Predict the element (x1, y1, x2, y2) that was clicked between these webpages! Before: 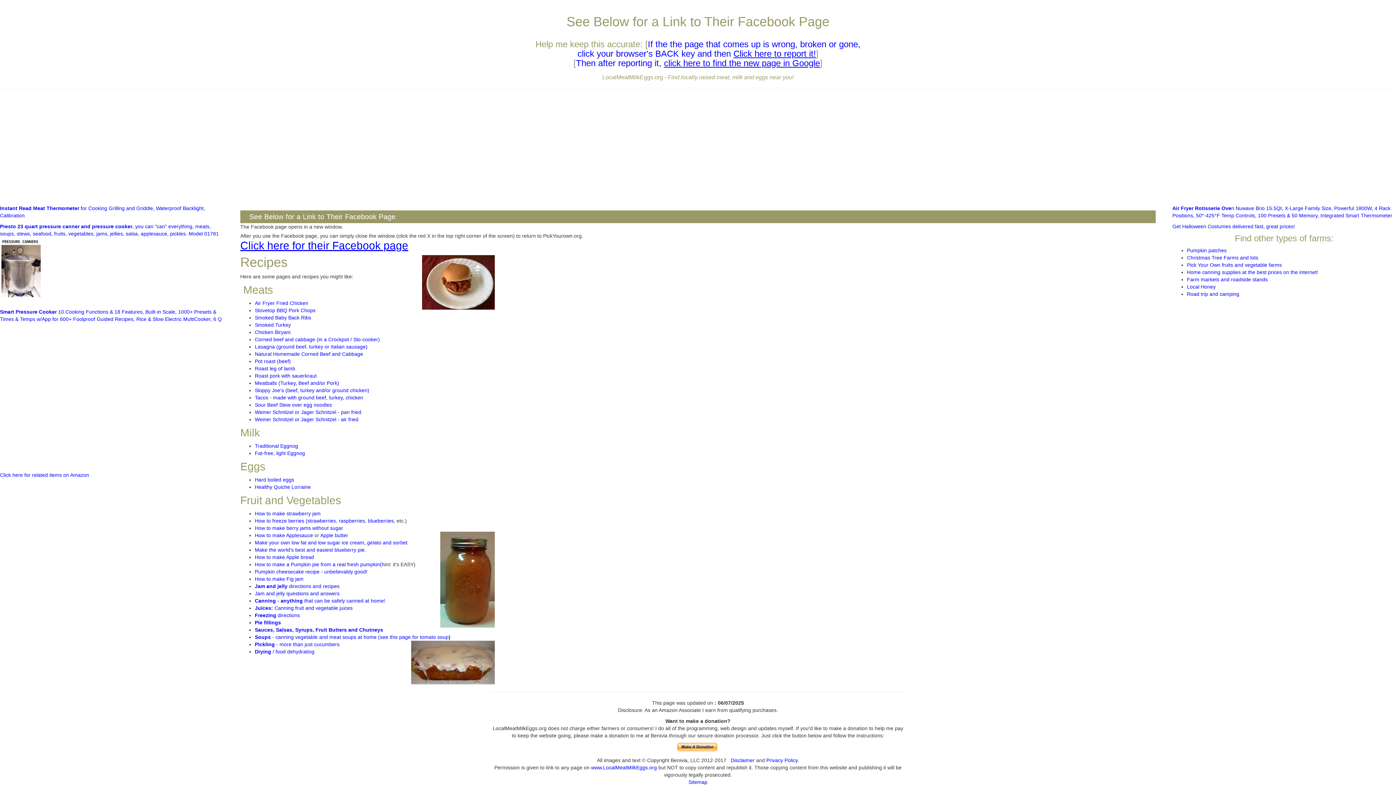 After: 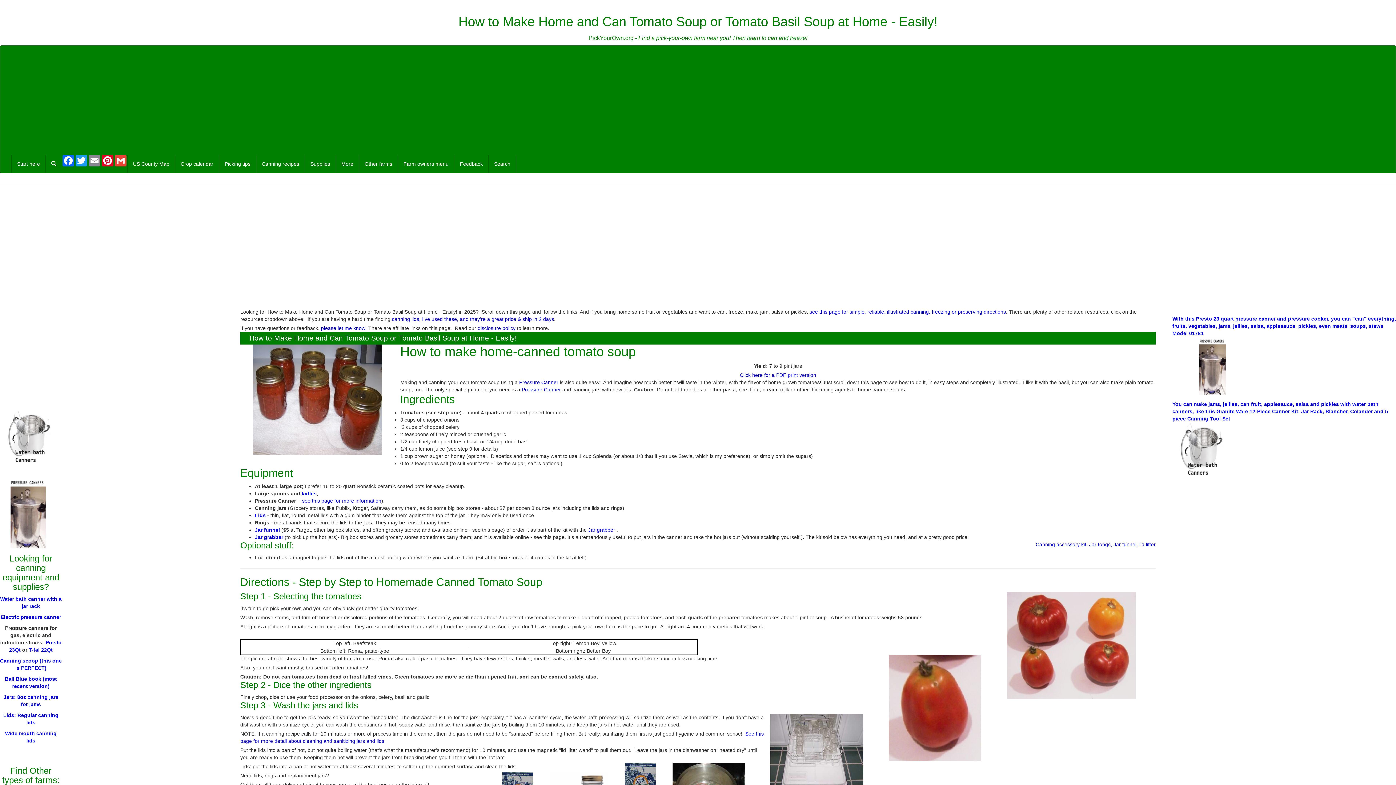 Action: label: this page for tomato soup bbox: (389, 634, 448, 640)